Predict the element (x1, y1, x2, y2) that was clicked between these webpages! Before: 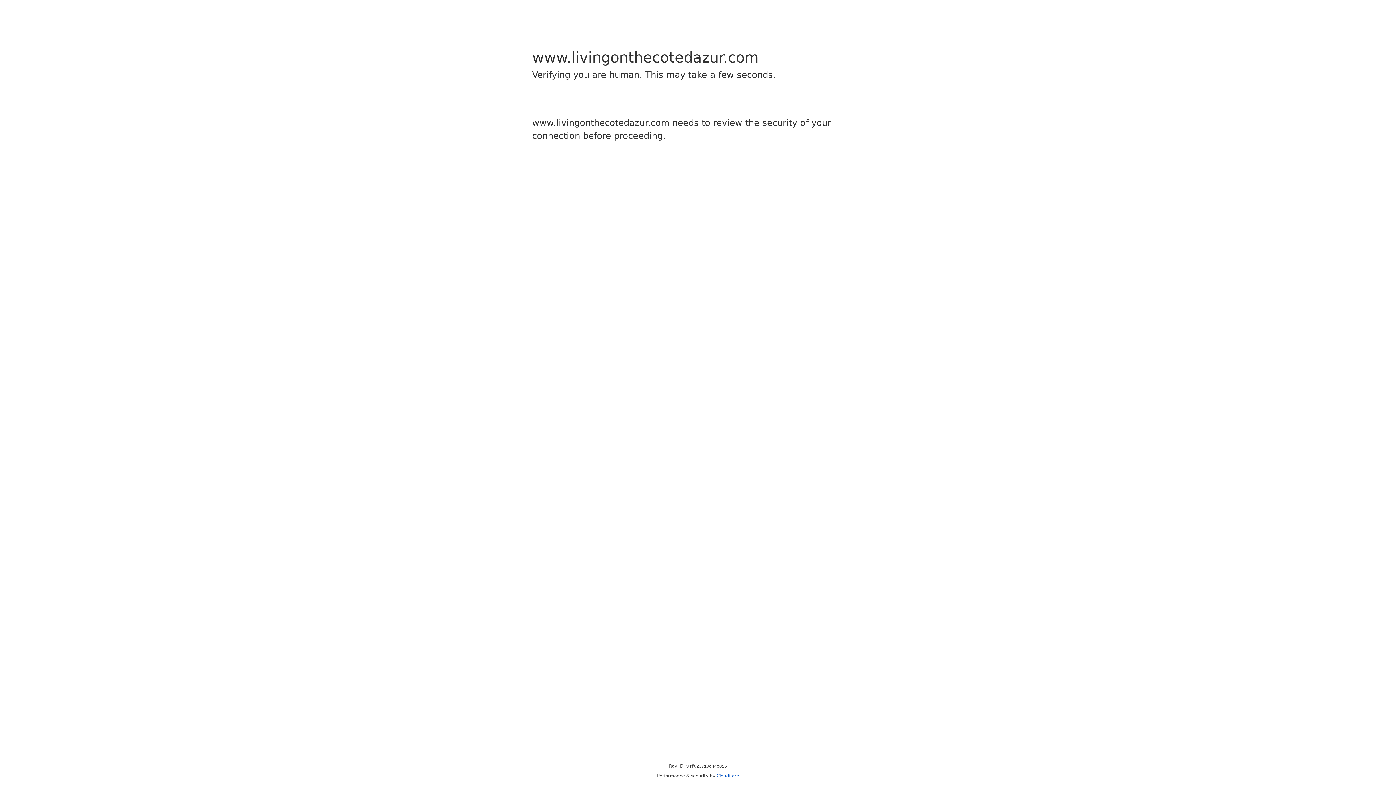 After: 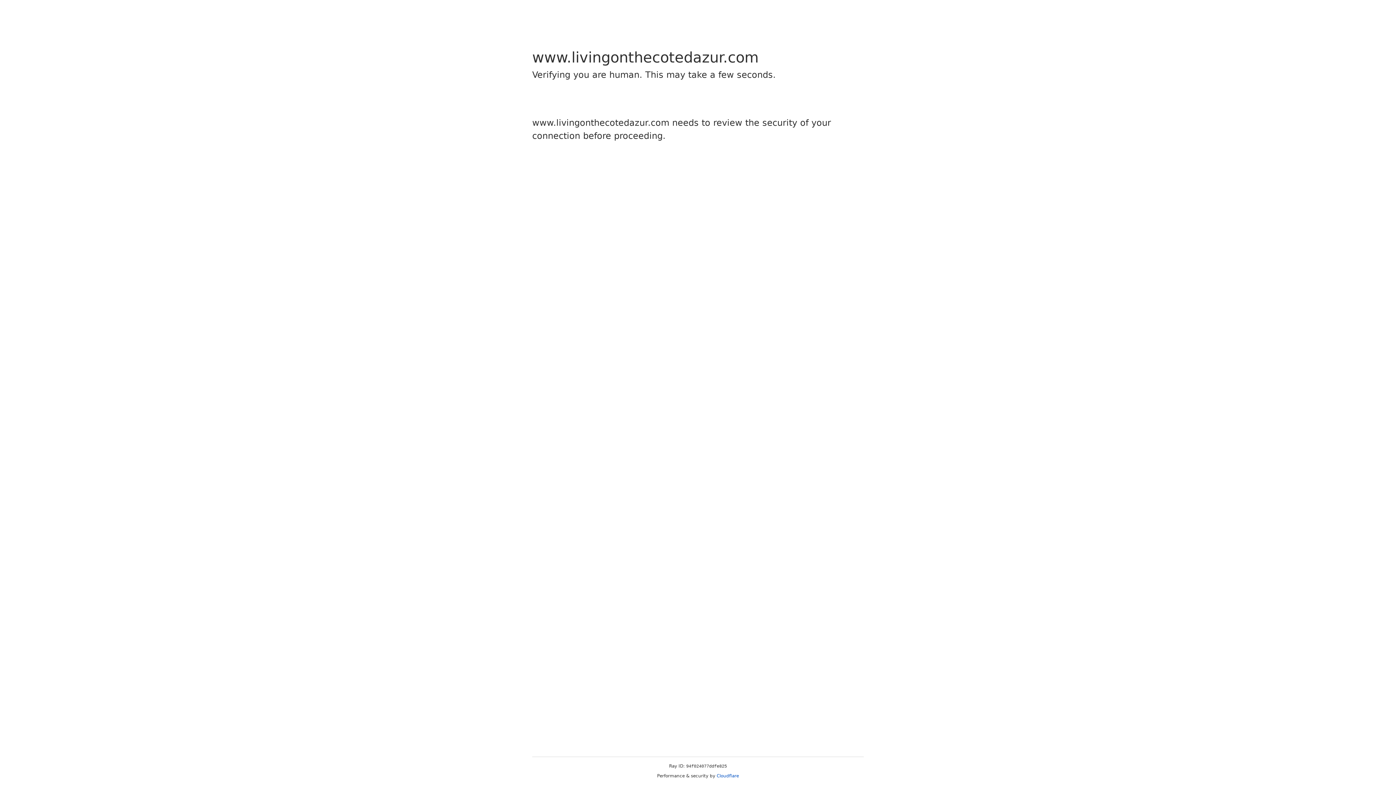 Action: label: Cloudflare bbox: (716, 773, 739, 778)